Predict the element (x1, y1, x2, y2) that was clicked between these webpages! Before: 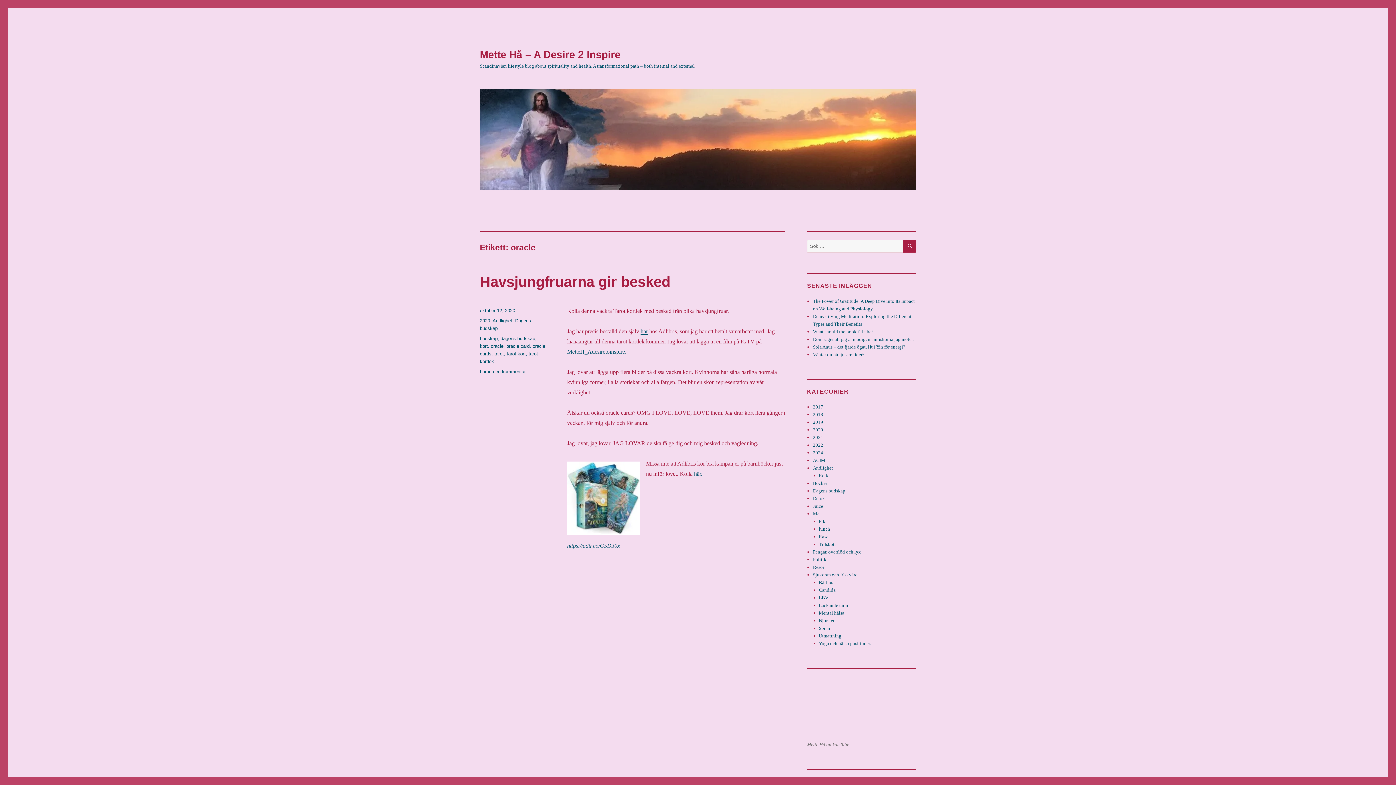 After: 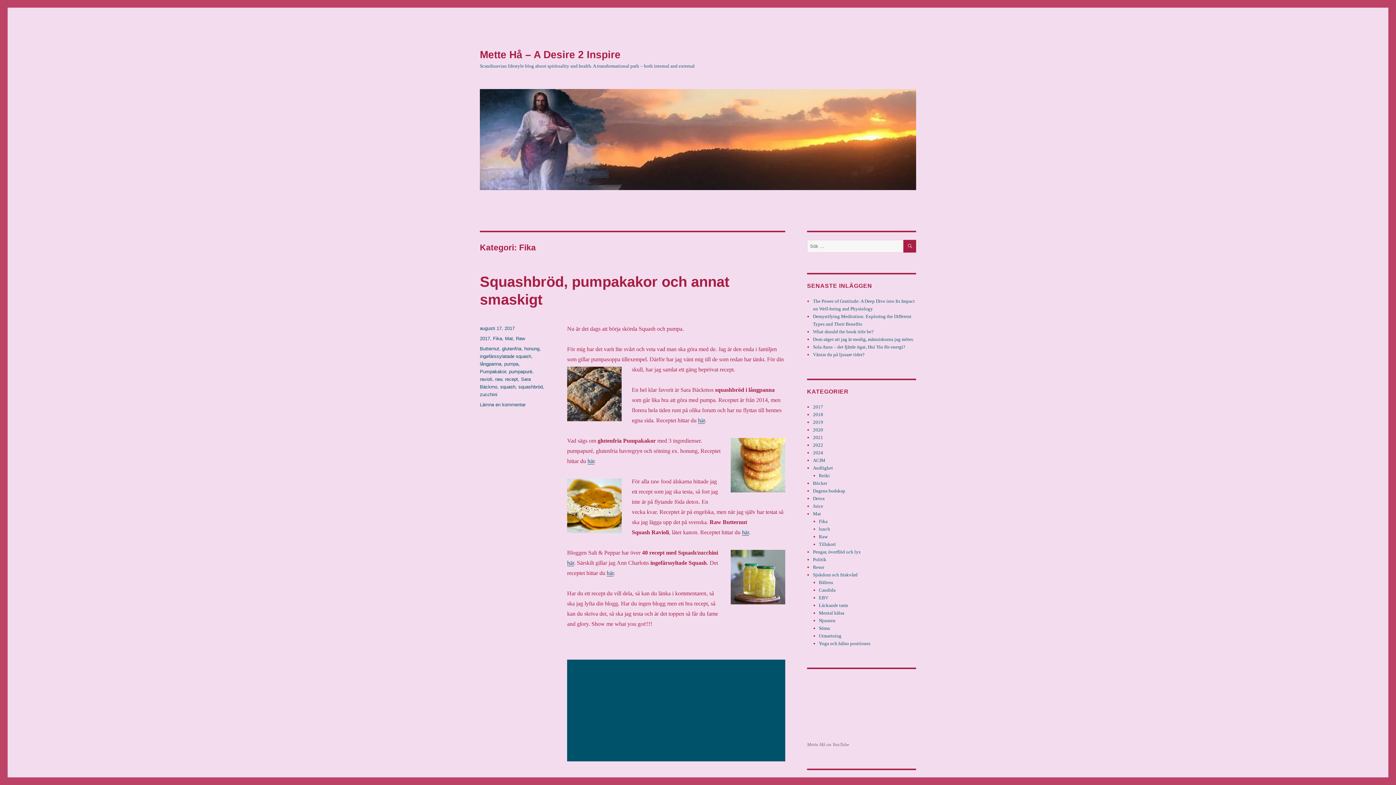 Action: label: Fika bbox: (819, 518, 827, 524)